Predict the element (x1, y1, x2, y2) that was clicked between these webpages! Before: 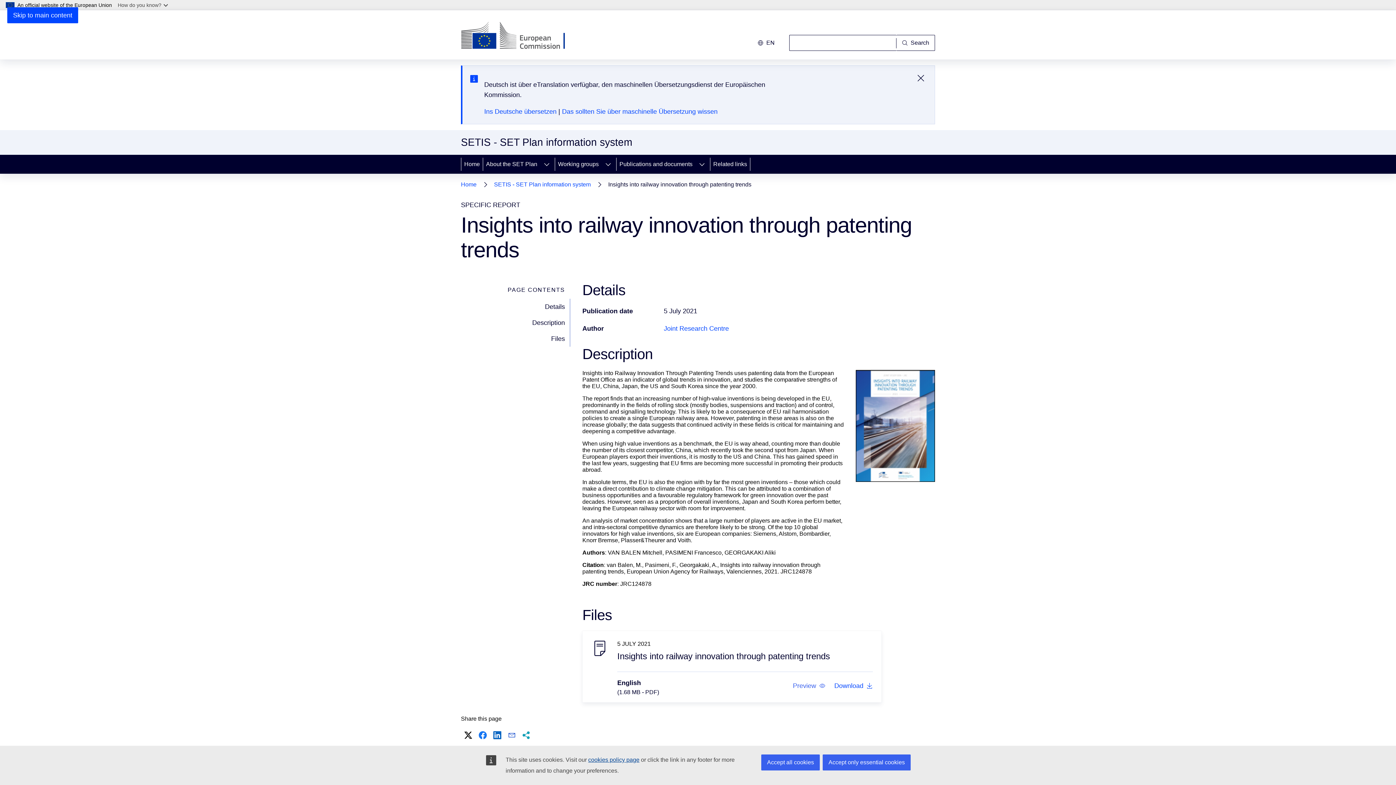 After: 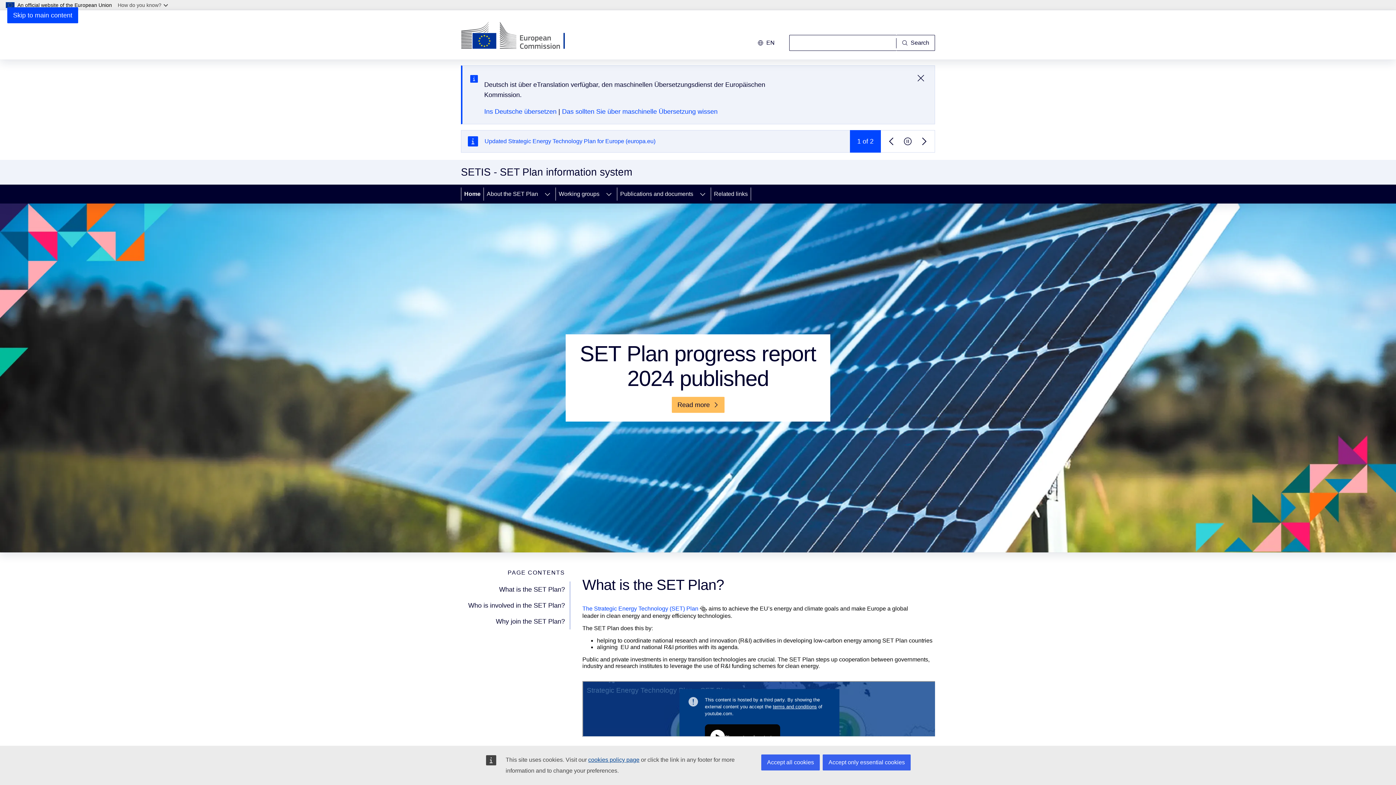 Action: bbox: (461, 154, 482, 173) label: Home